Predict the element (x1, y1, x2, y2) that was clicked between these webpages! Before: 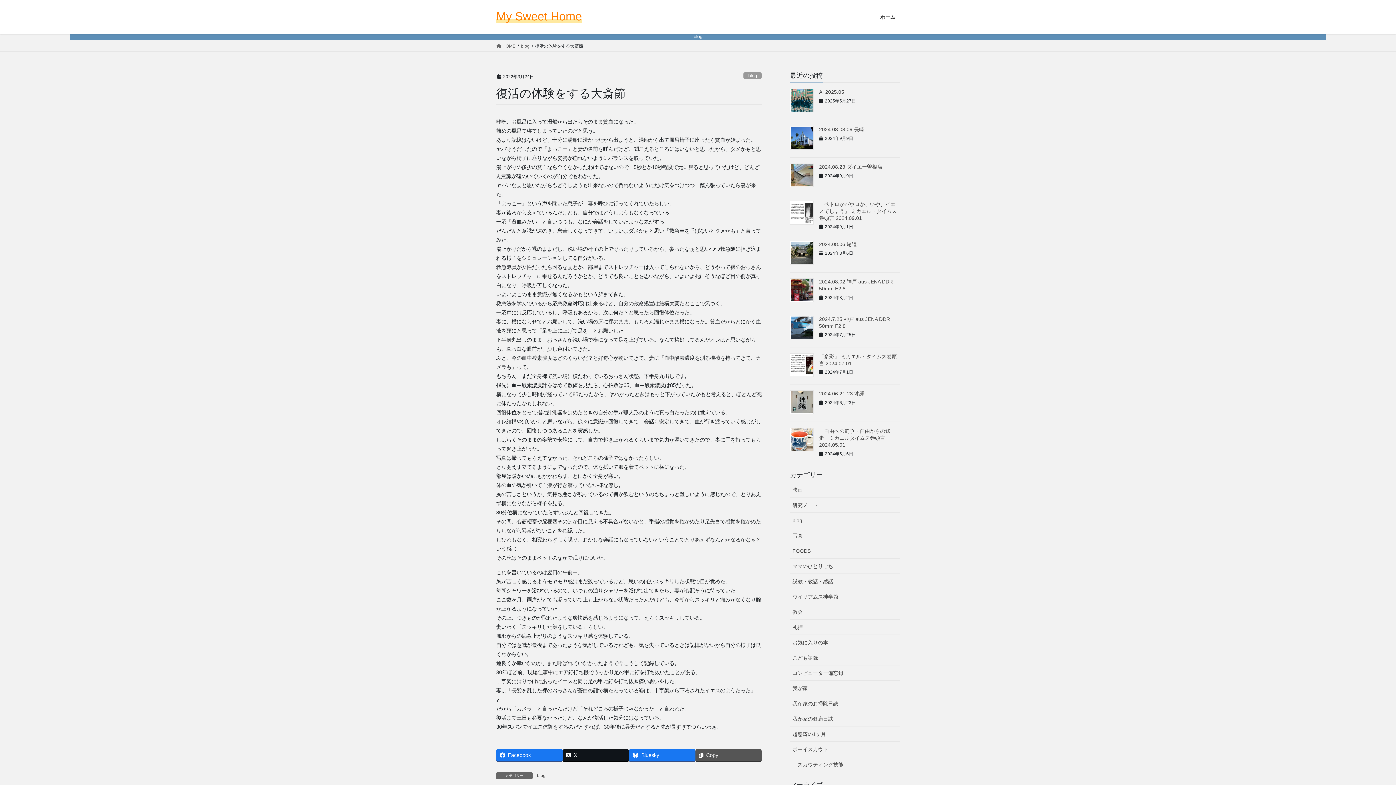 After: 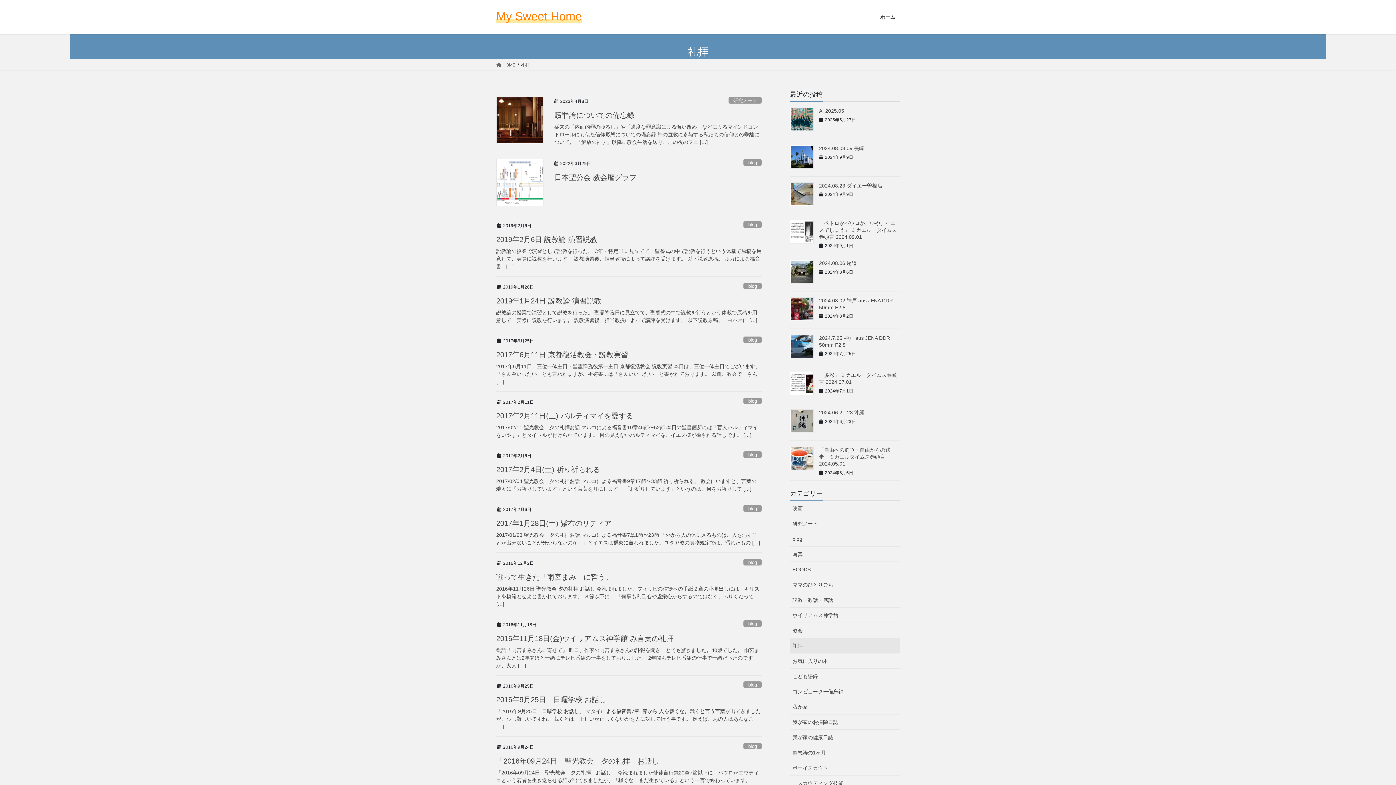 Action: bbox: (790, 619, 900, 635) label: 礼拝